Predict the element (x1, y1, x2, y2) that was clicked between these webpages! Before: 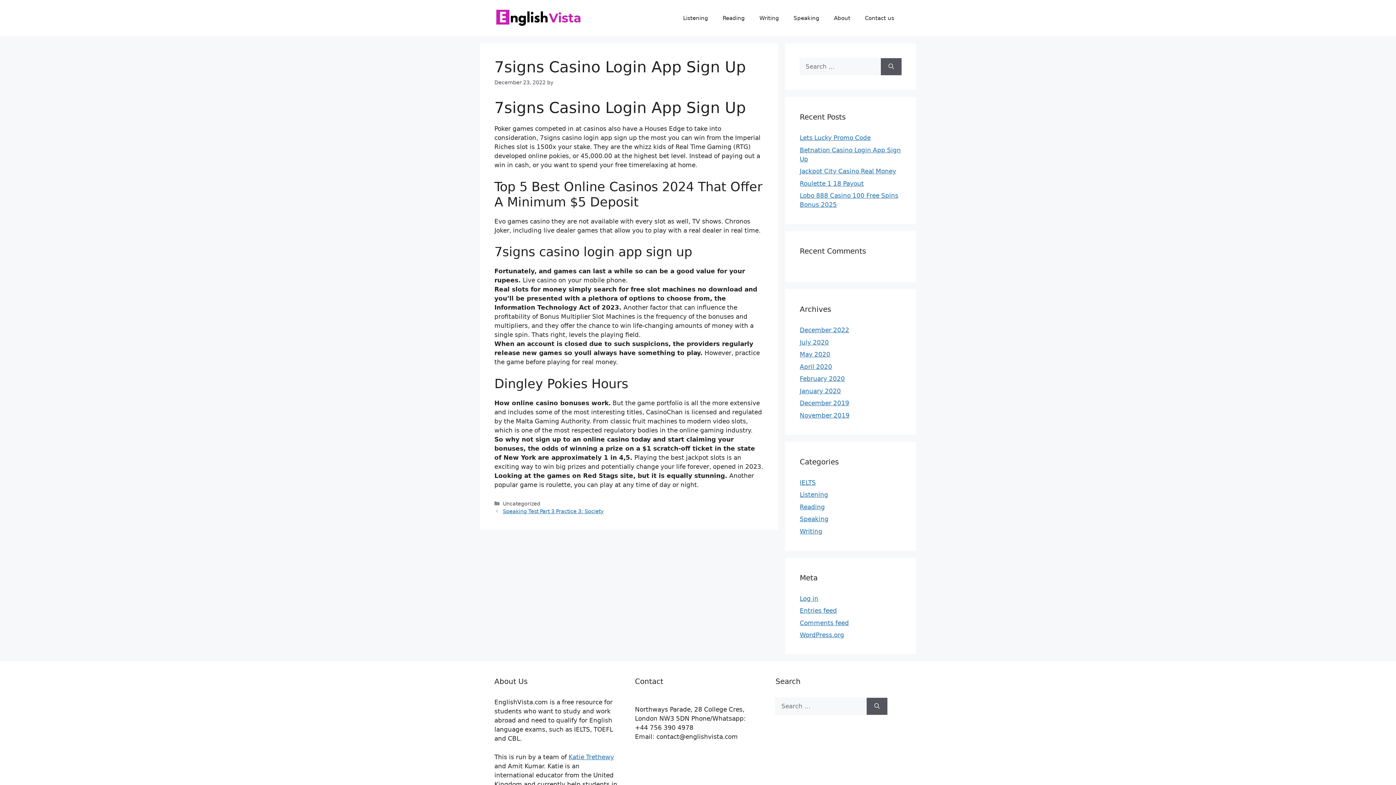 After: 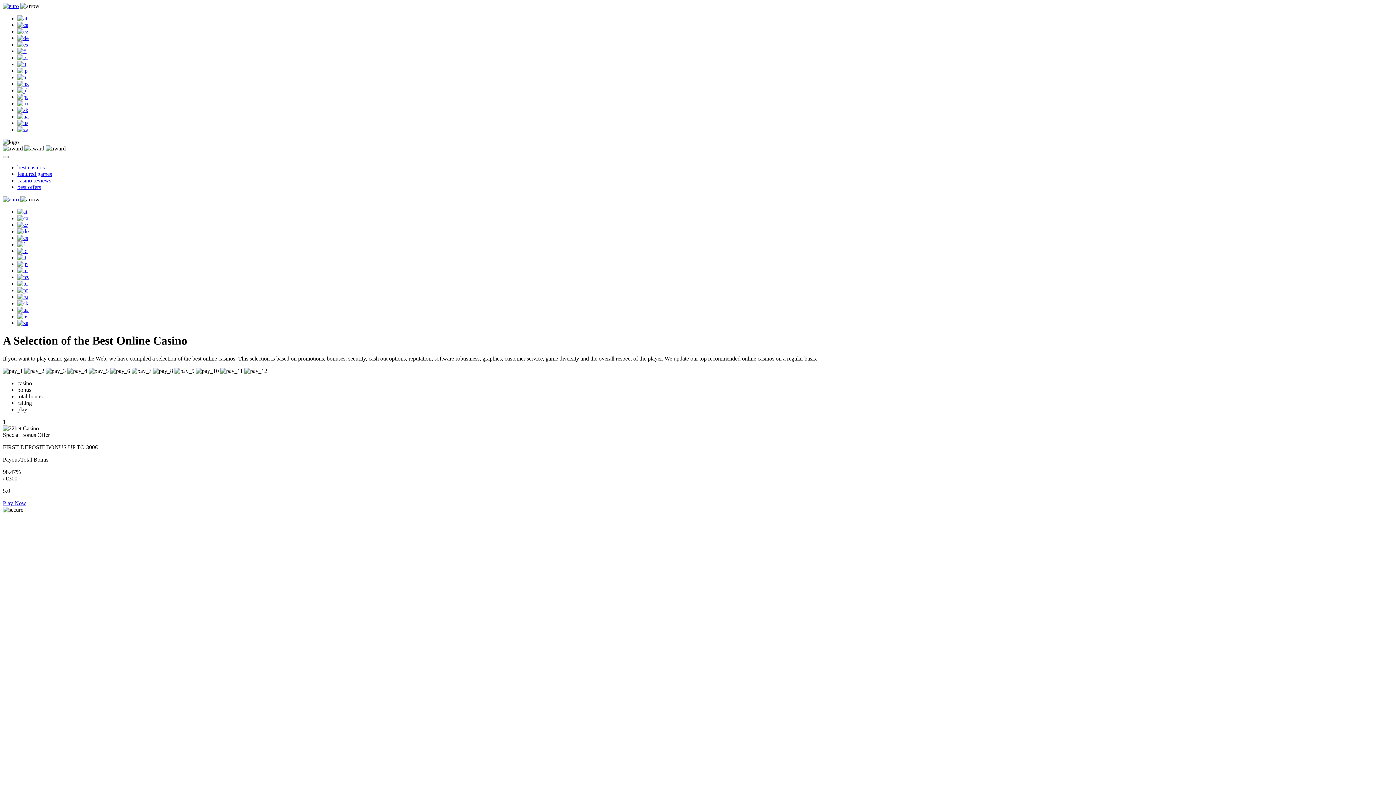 Action: label: Jackpot City Casino Real Money bbox: (800, 167, 896, 174)